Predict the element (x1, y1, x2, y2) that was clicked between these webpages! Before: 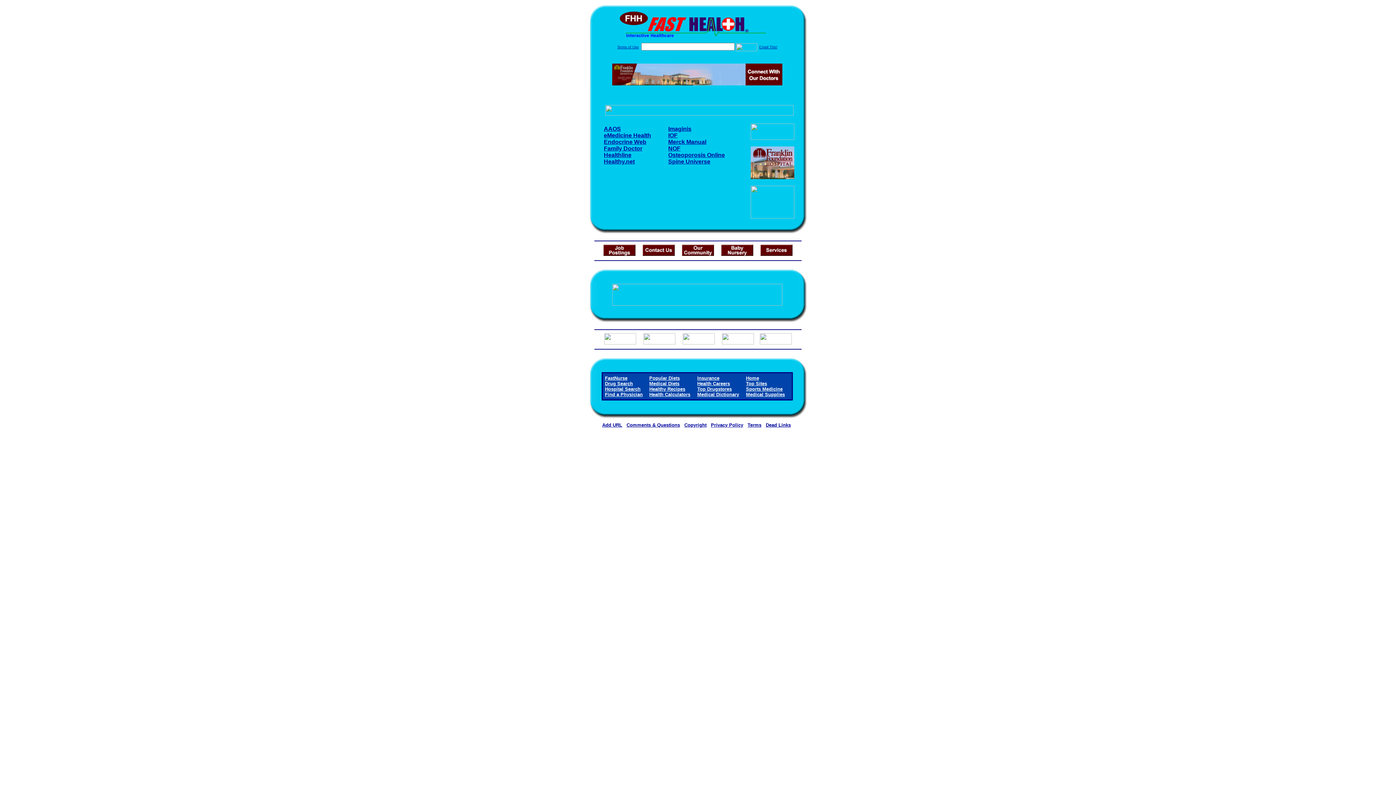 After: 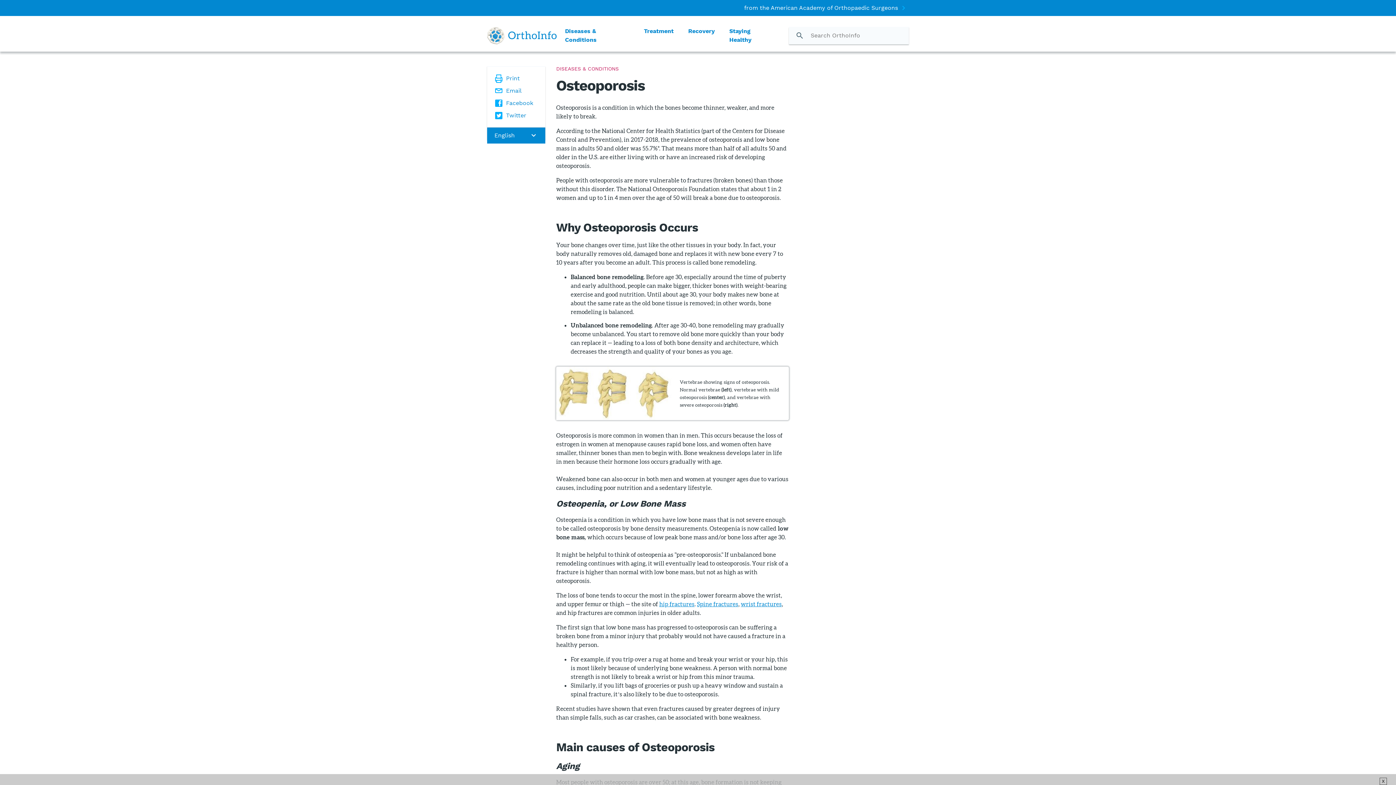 Action: label: AAOS bbox: (604, 125, 621, 132)